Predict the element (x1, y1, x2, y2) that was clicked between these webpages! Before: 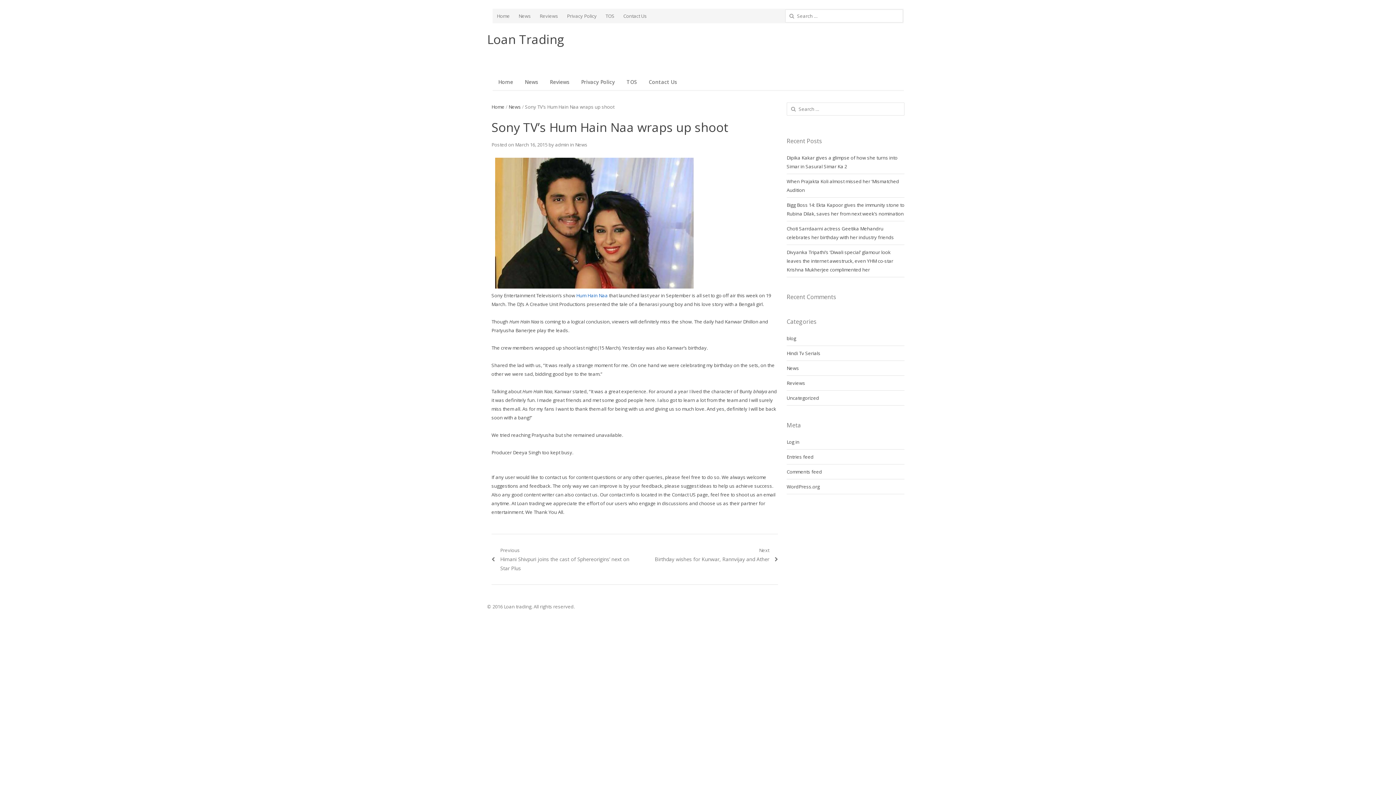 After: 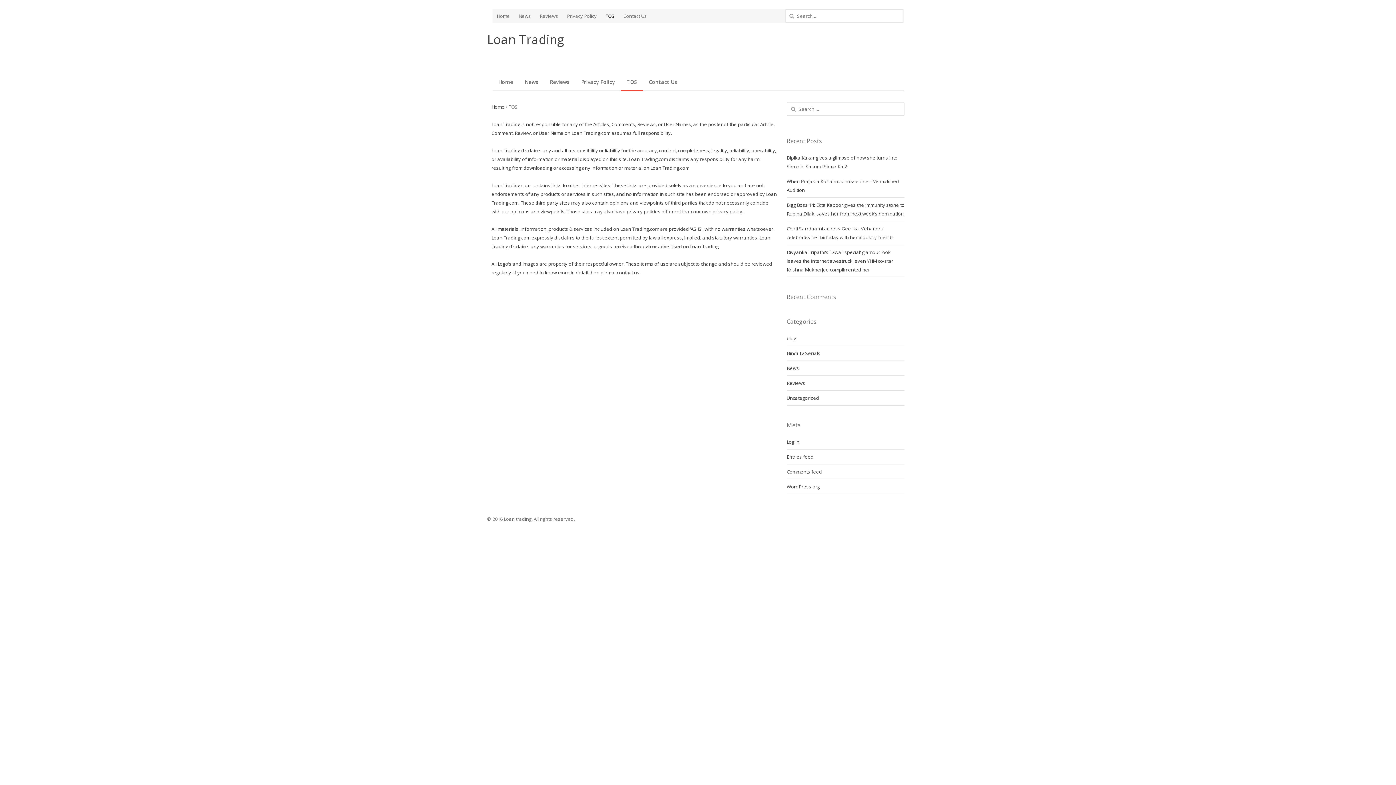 Action: label: TOS bbox: (620, 73, 643, 90)